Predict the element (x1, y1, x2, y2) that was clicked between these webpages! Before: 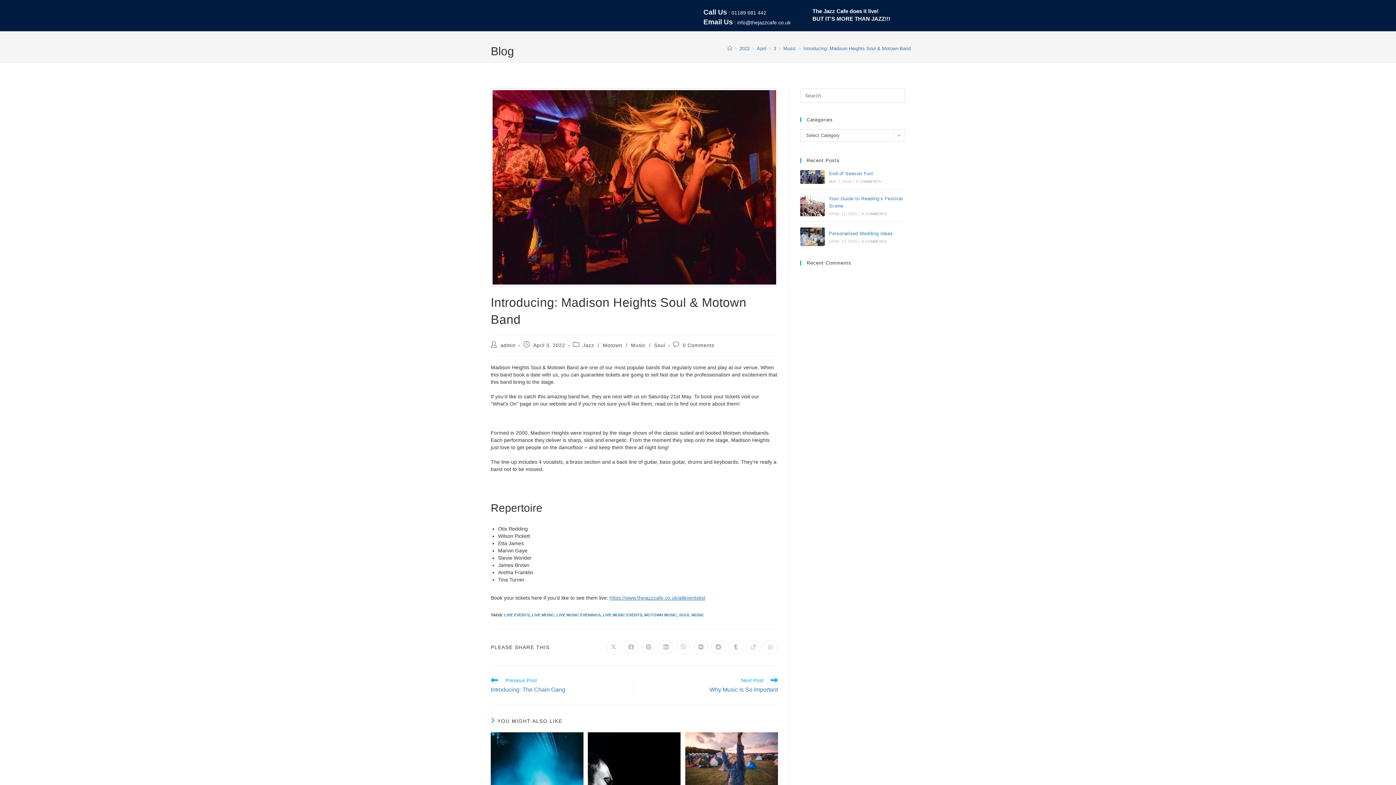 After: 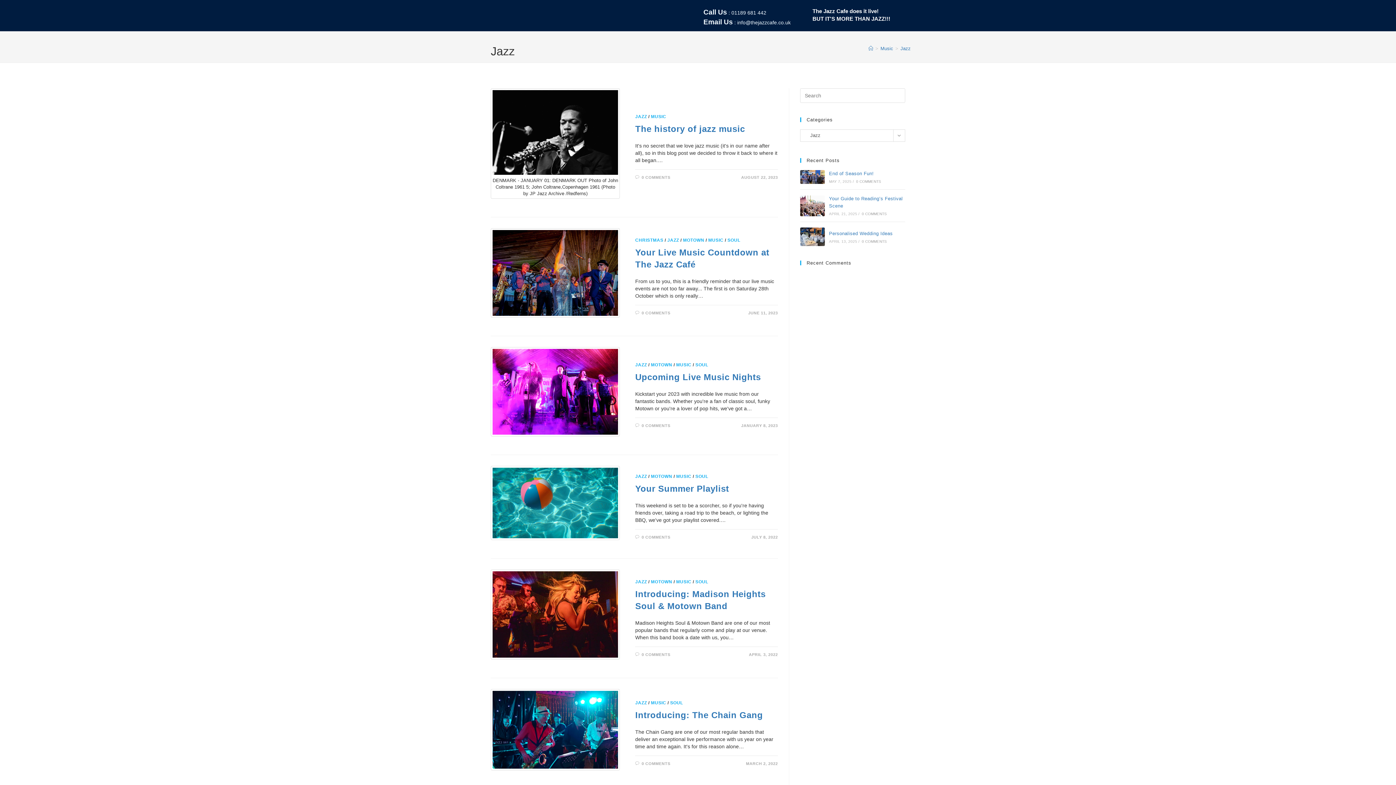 Action: label: Jazz bbox: (582, 342, 594, 348)